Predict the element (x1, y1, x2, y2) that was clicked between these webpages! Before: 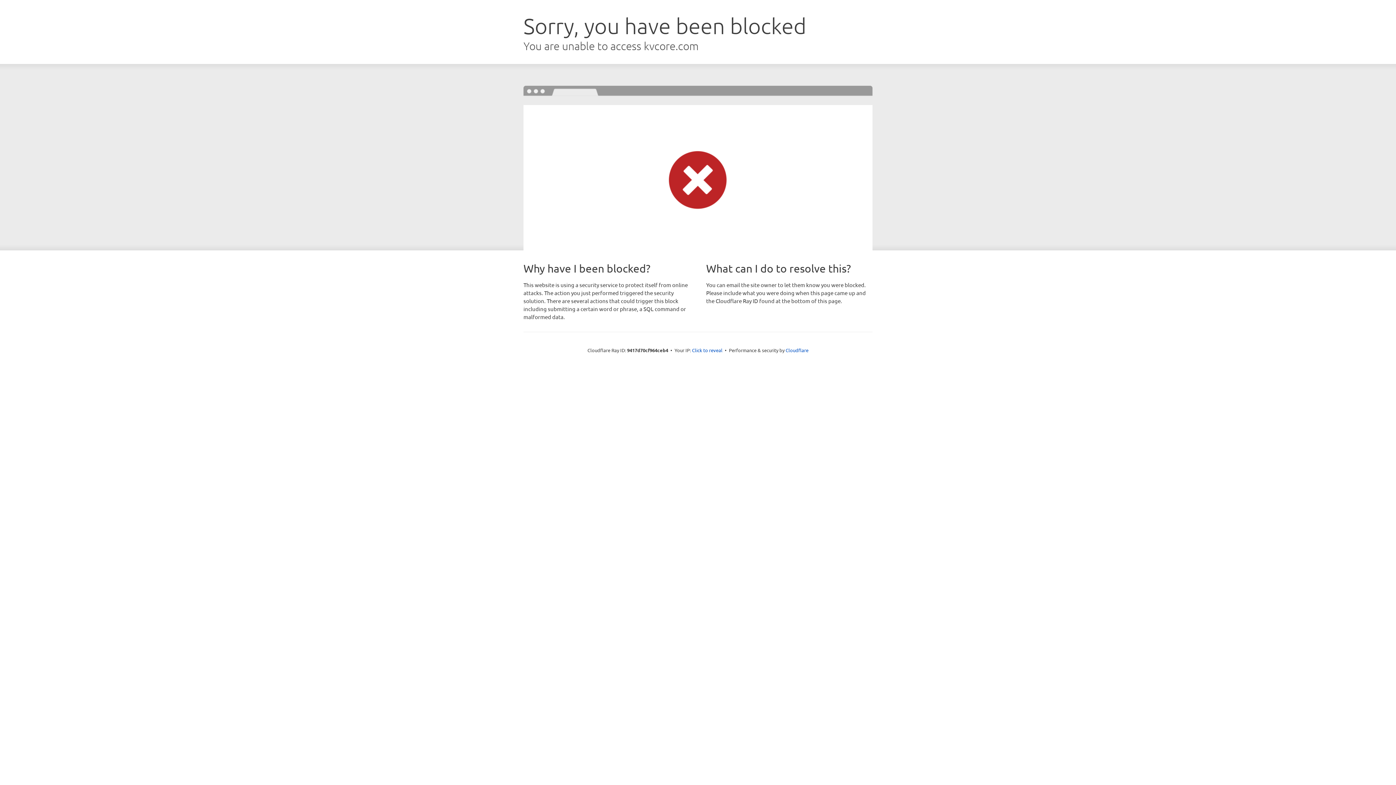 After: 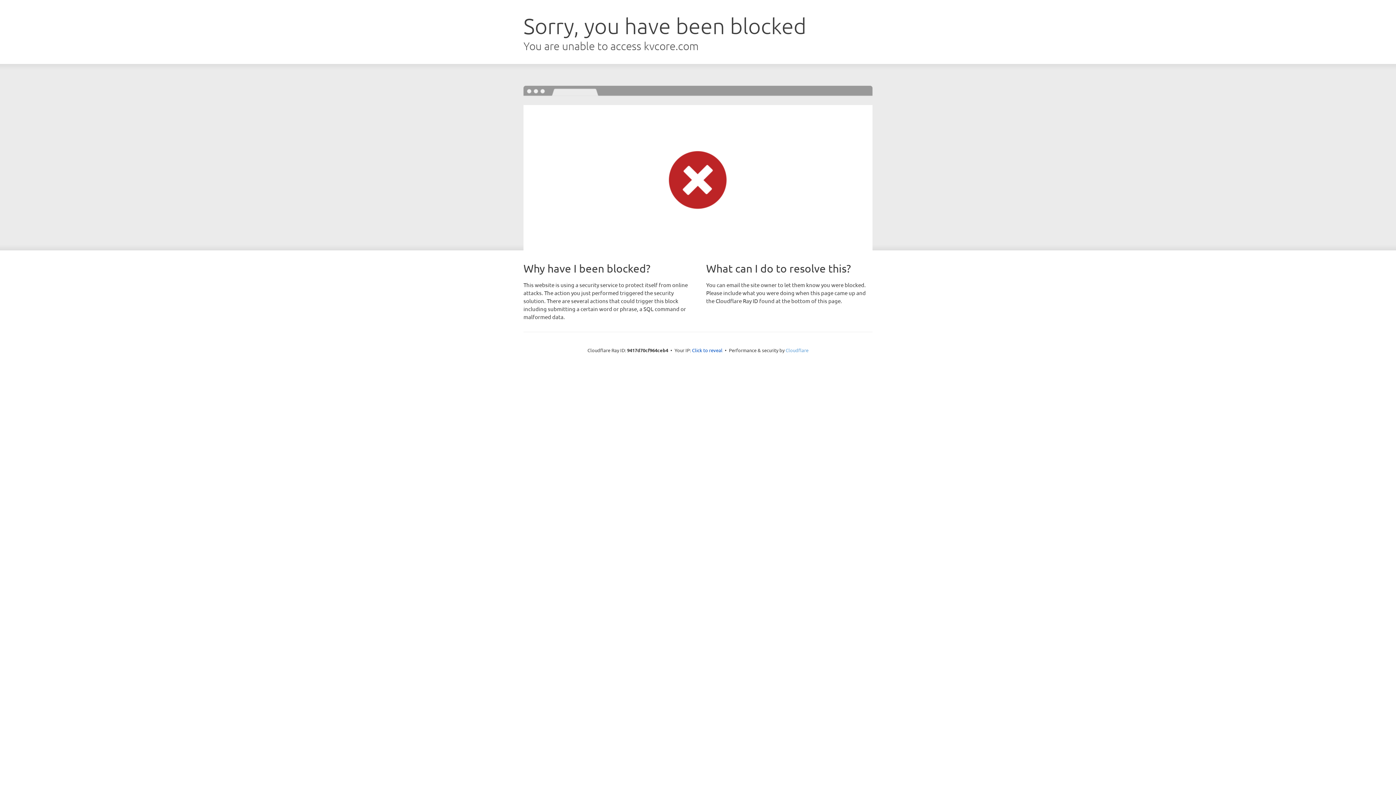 Action: bbox: (785, 347, 808, 353) label: Cloudflare